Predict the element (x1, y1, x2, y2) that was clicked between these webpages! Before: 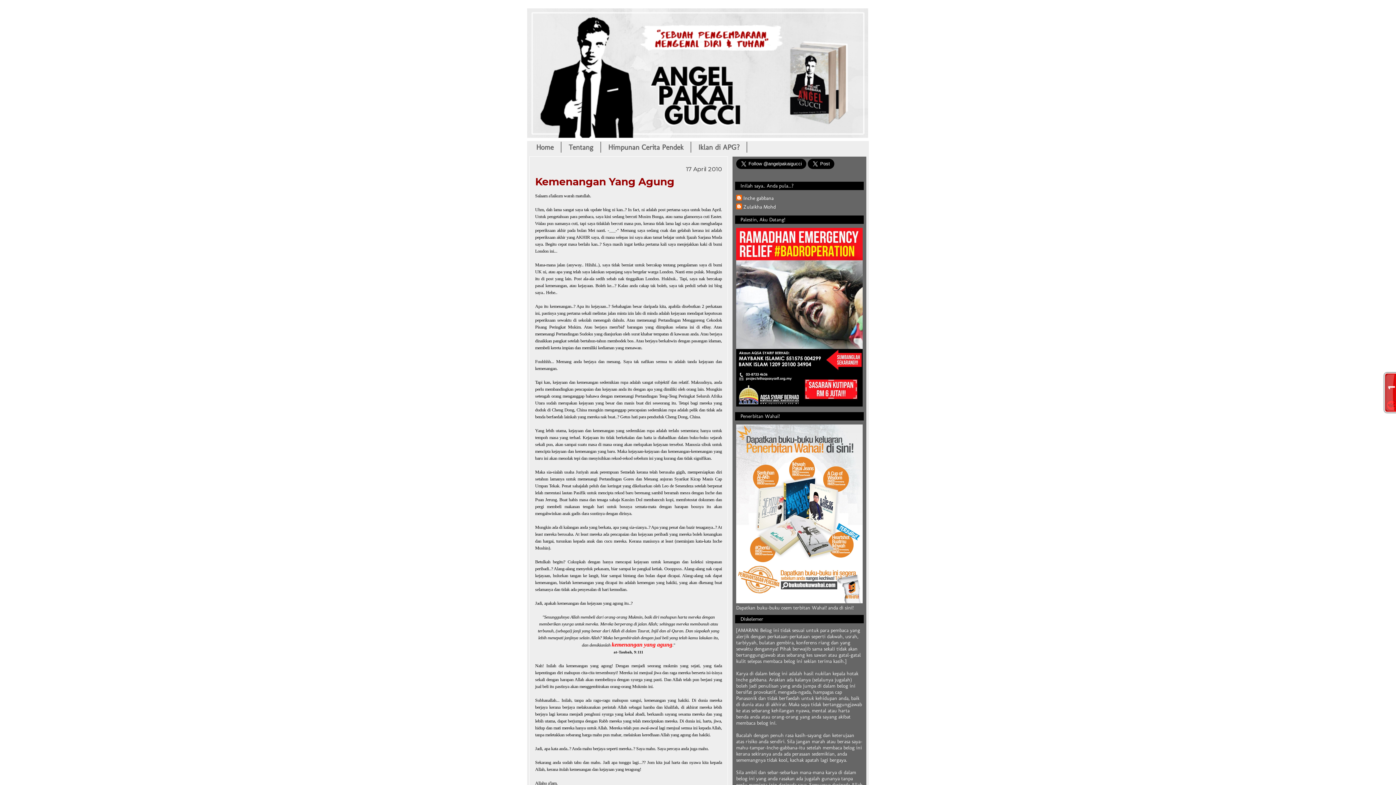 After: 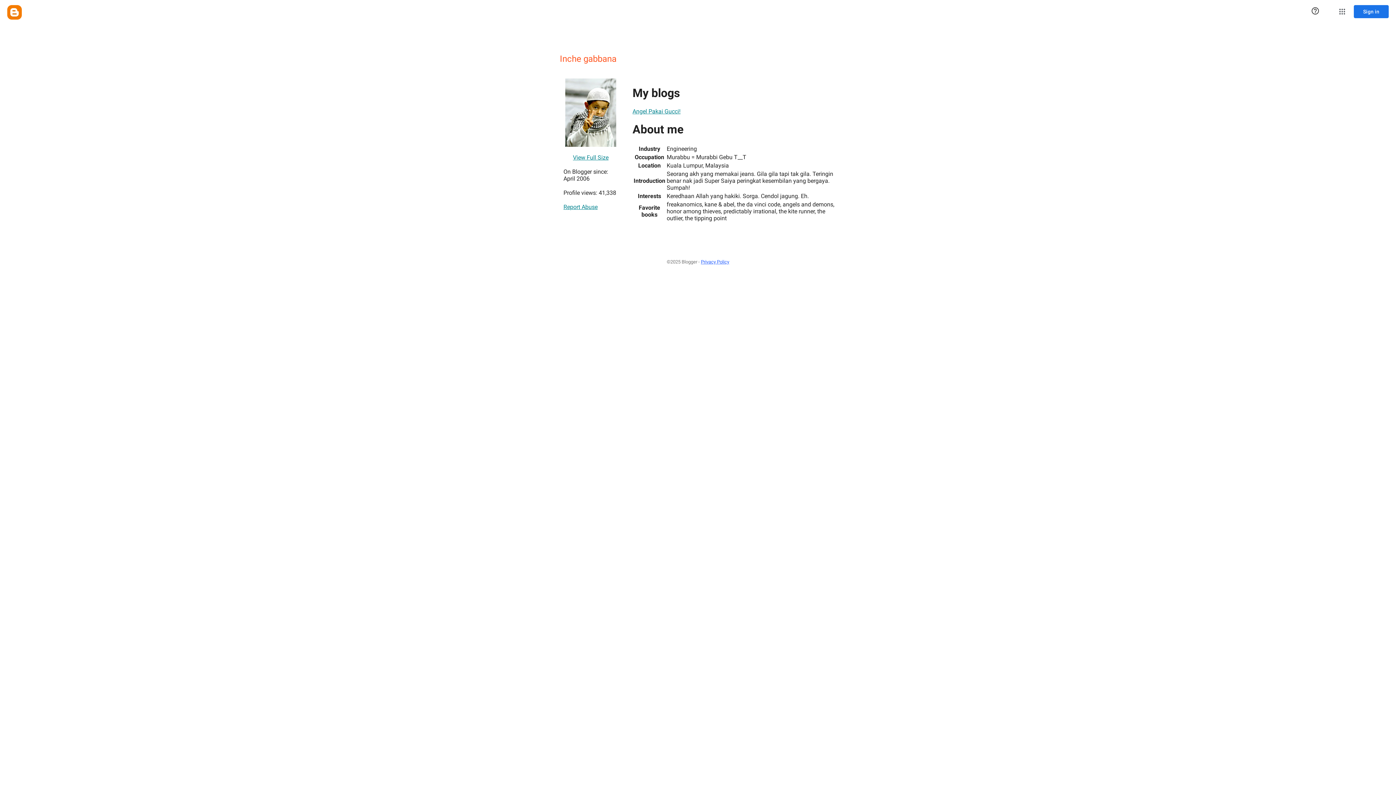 Action: bbox: (736, 194, 773, 202) label: Inche gabbana